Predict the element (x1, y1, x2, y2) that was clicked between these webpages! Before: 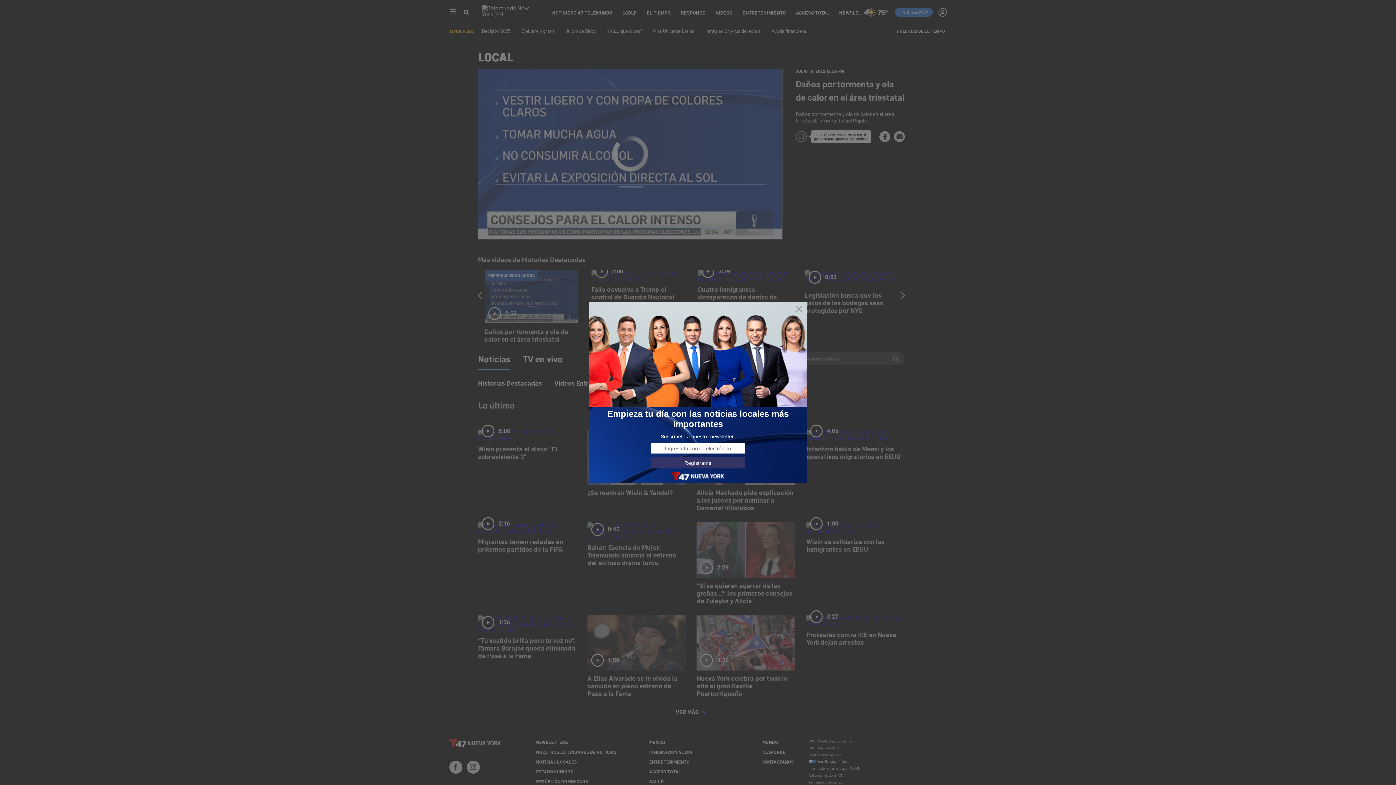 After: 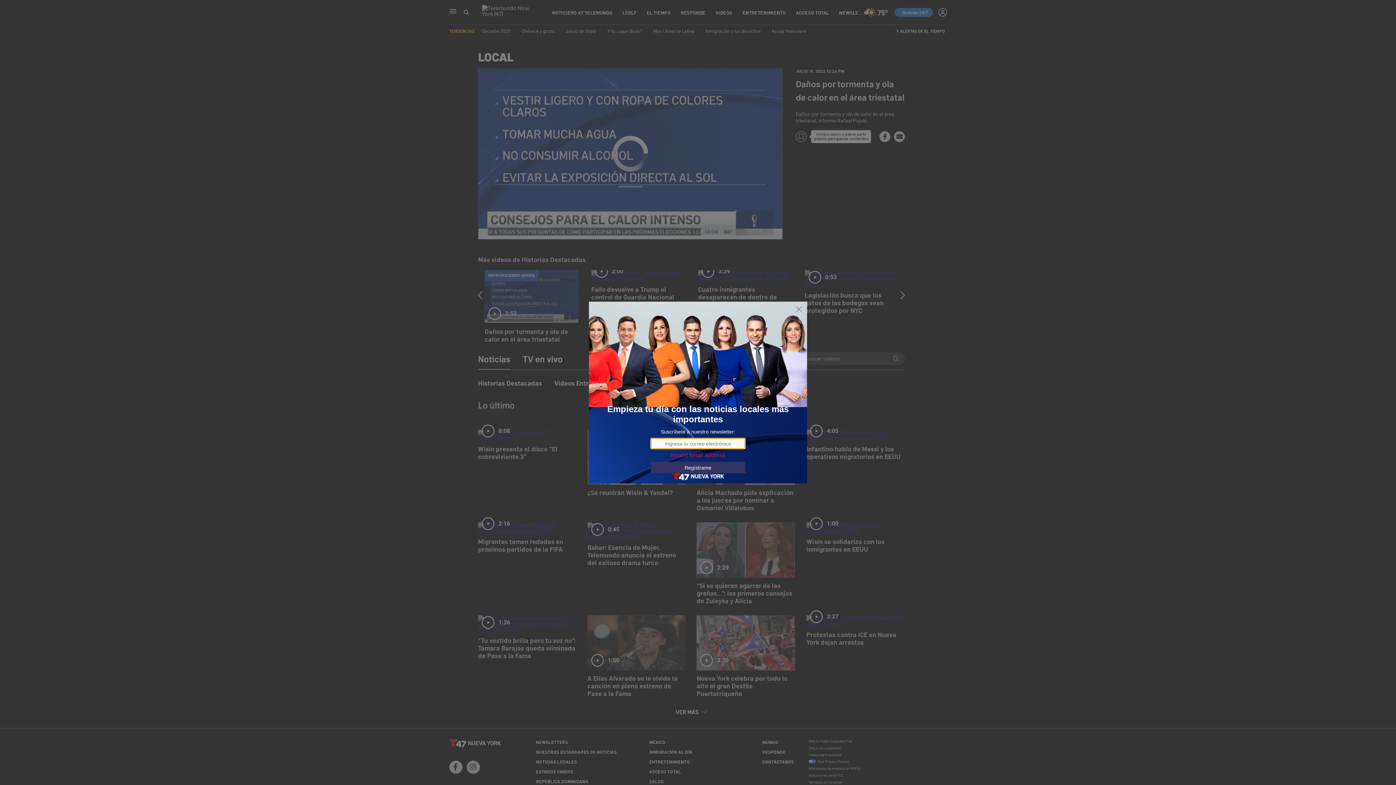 Action: label: Regístrame bbox: (650, 457, 745, 468)